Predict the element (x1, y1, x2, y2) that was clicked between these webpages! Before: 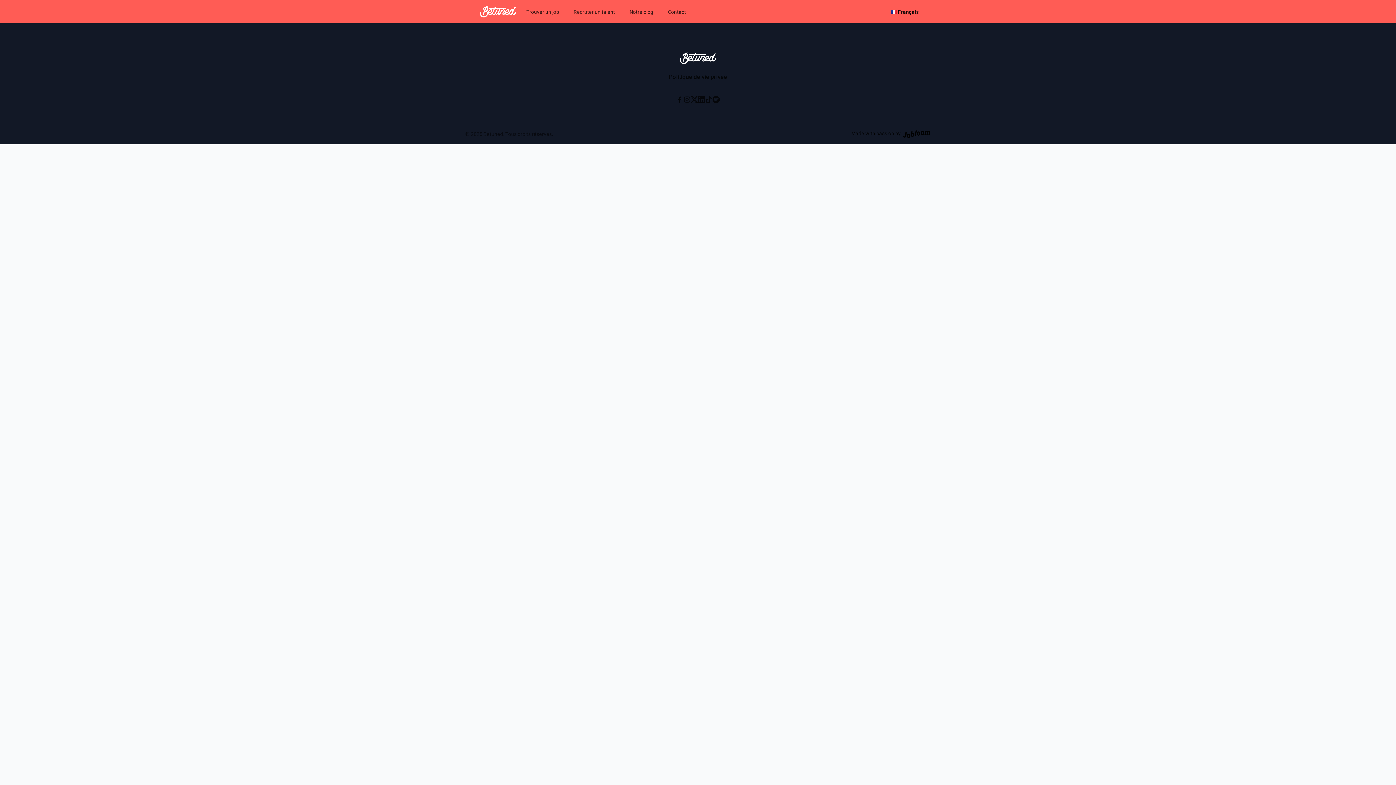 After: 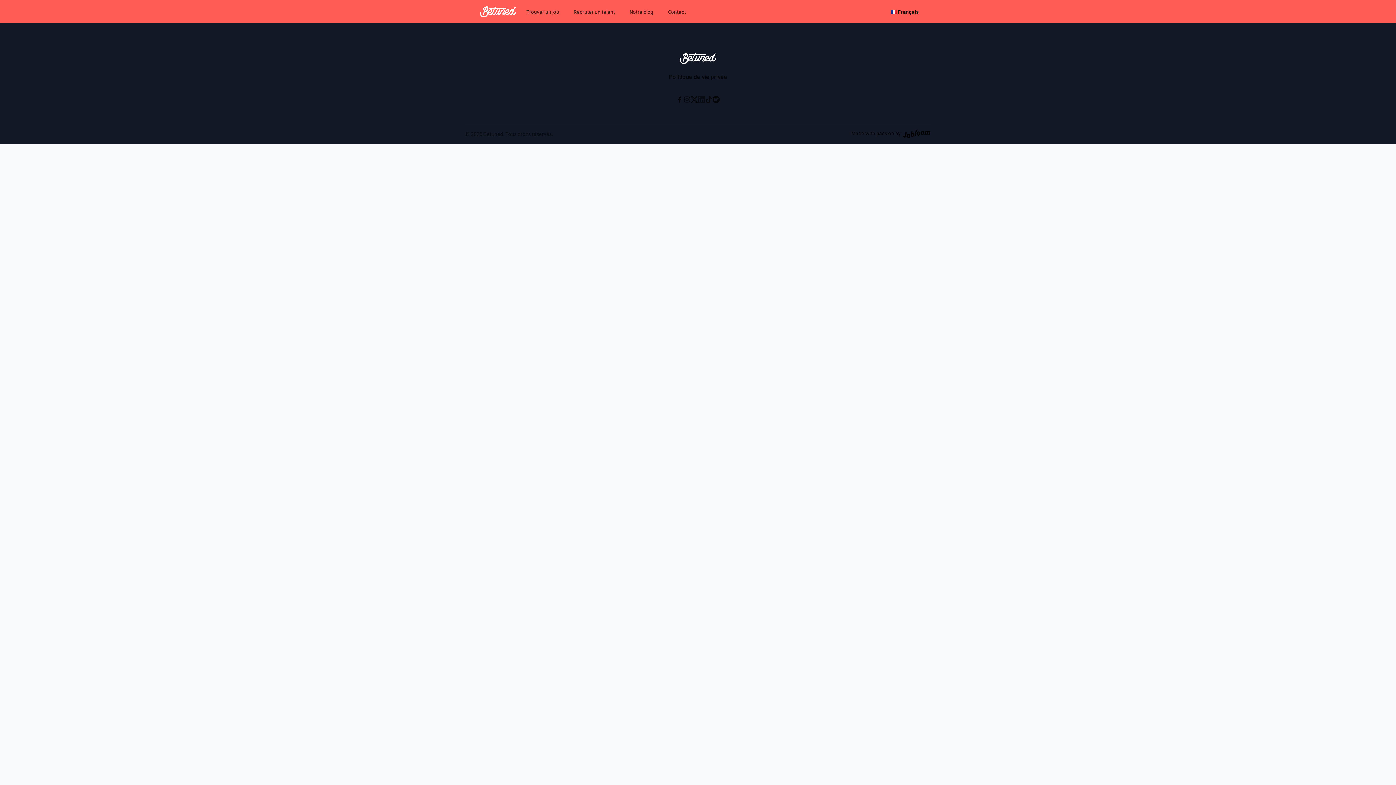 Action: bbox: (698, 96, 705, 103) label: Linkedin